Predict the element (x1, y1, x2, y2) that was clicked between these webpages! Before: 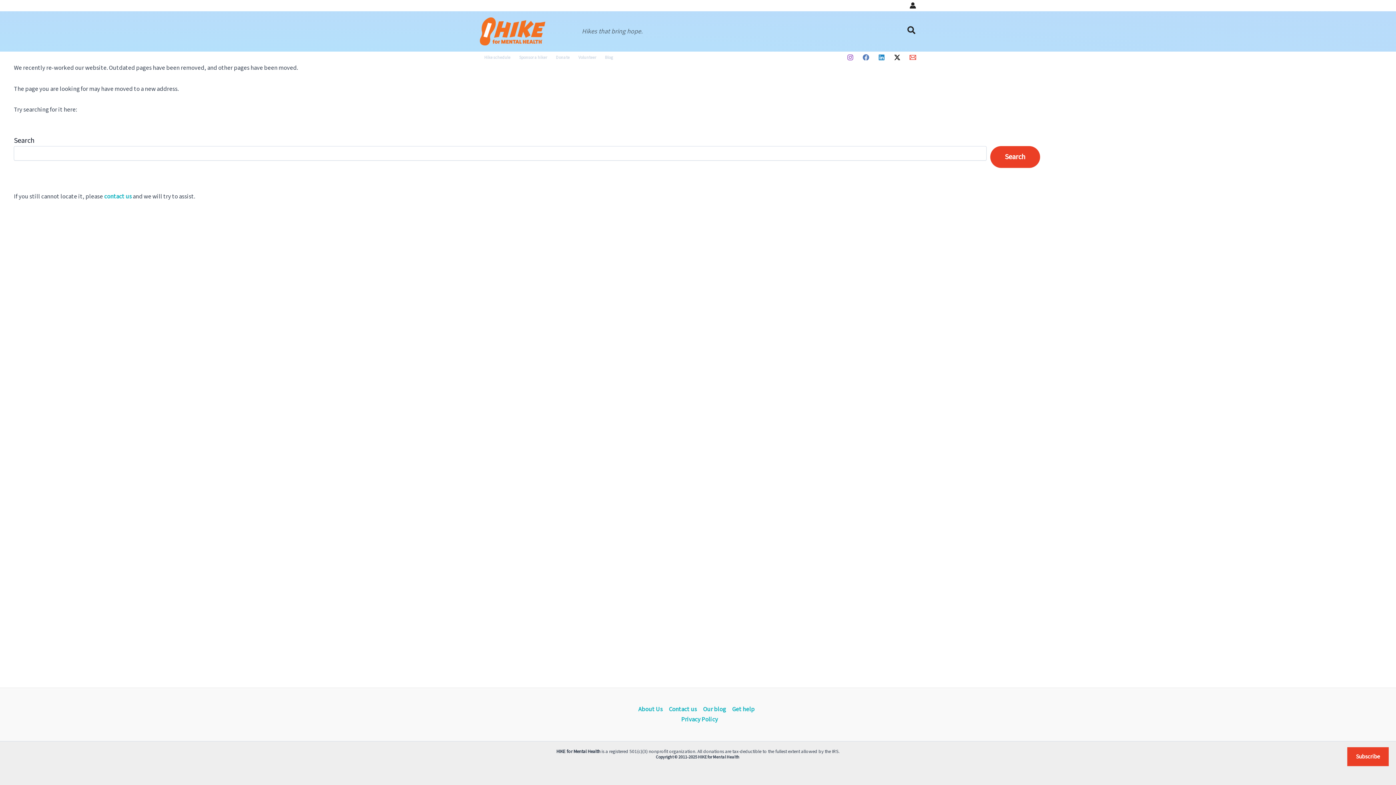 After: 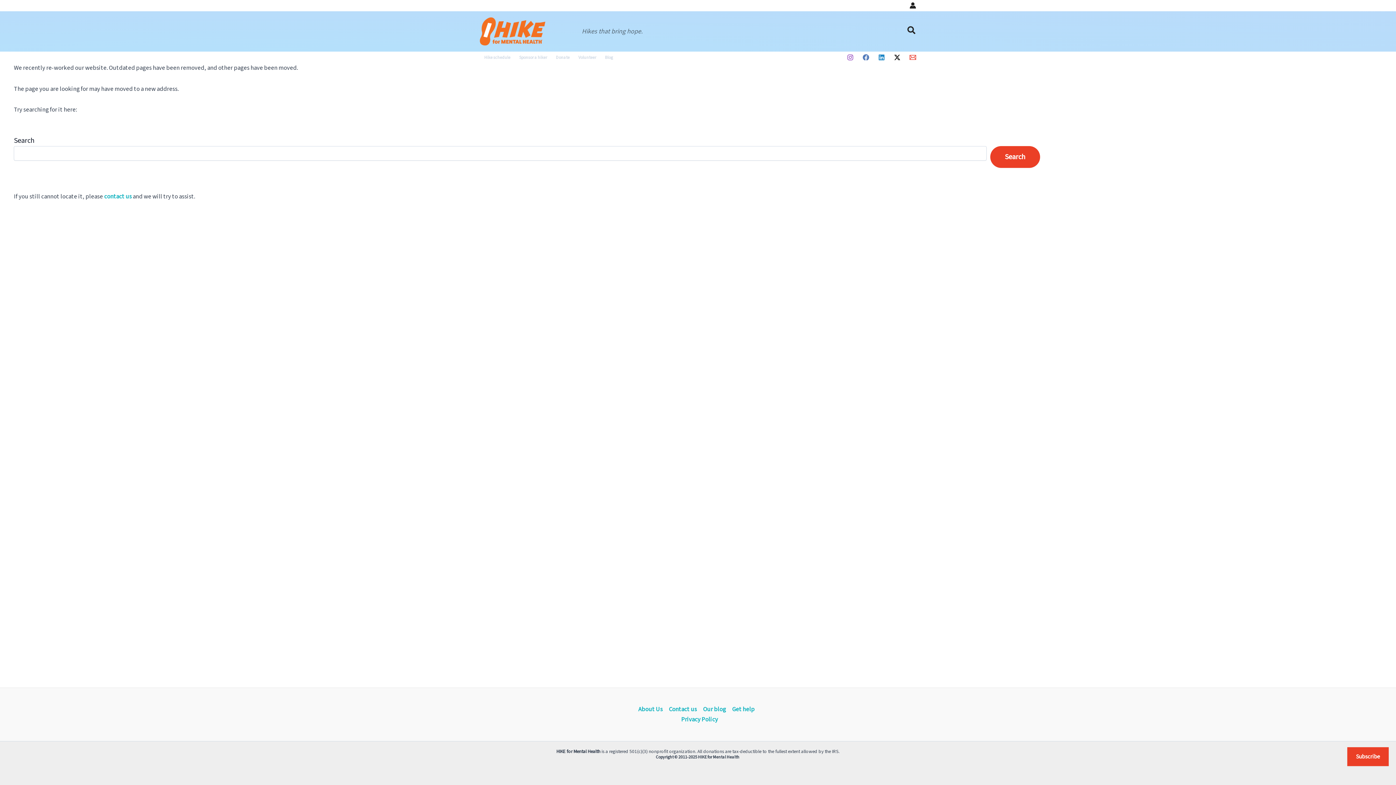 Action: bbox: (894, 54, 900, 60) label: Twitter / X